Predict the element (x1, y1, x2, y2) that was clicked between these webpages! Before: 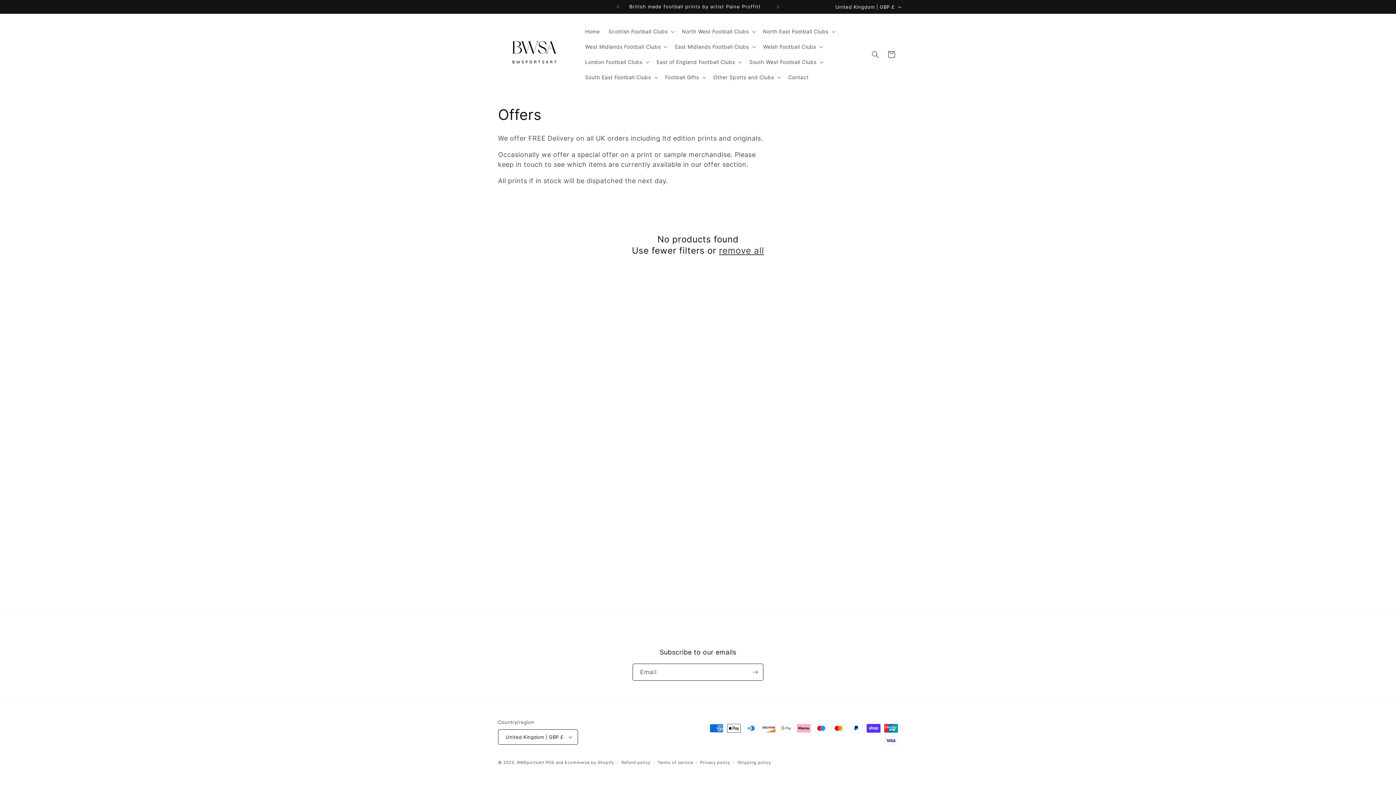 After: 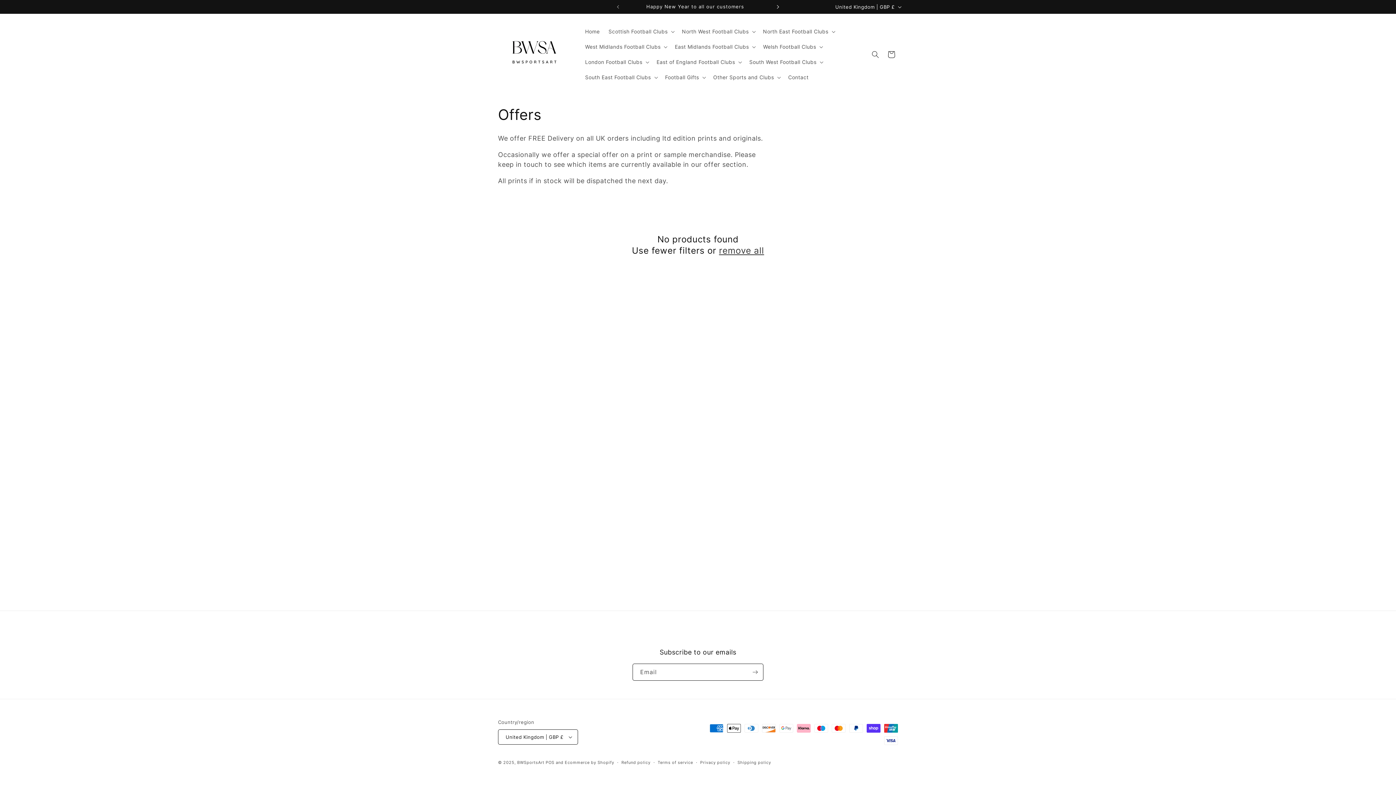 Action: bbox: (770, 0, 786, 13) label: Next announcement